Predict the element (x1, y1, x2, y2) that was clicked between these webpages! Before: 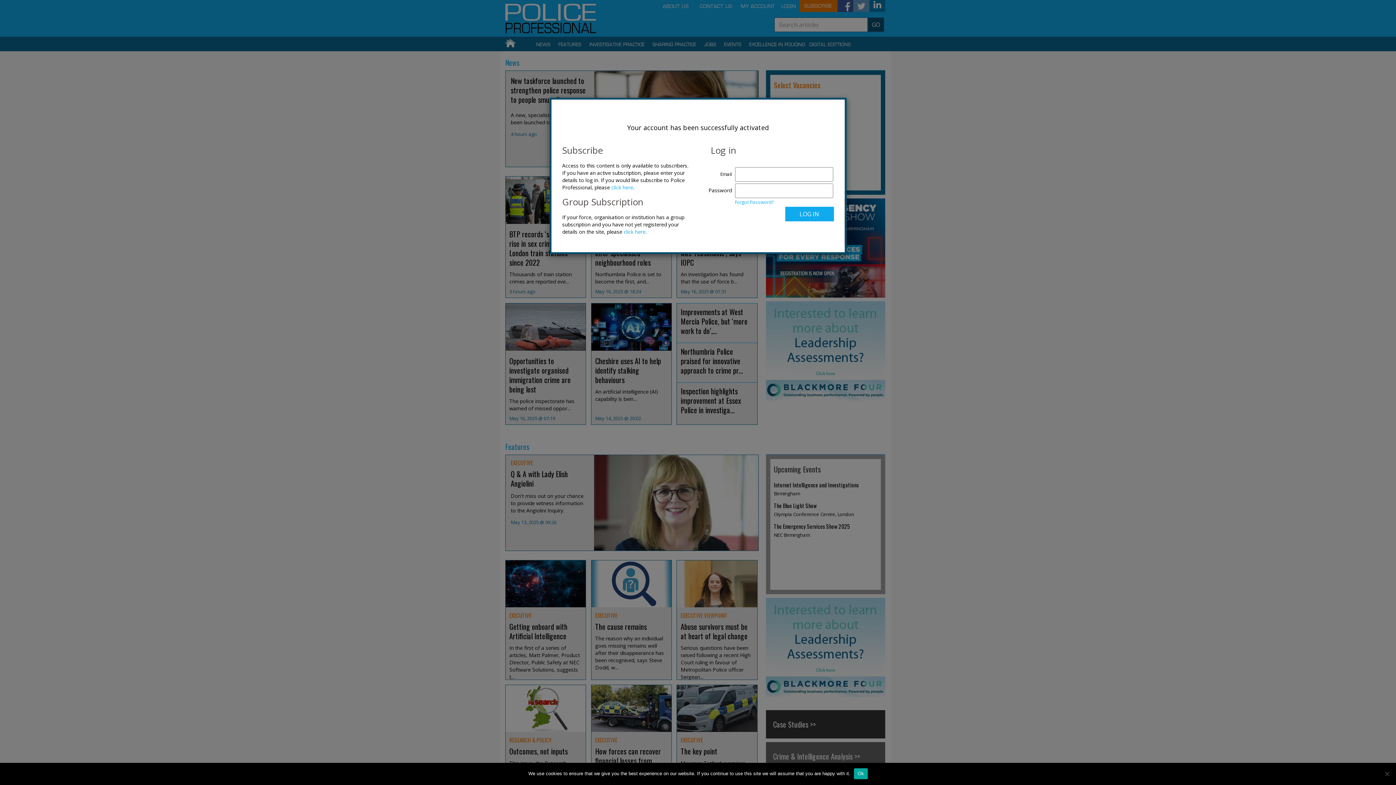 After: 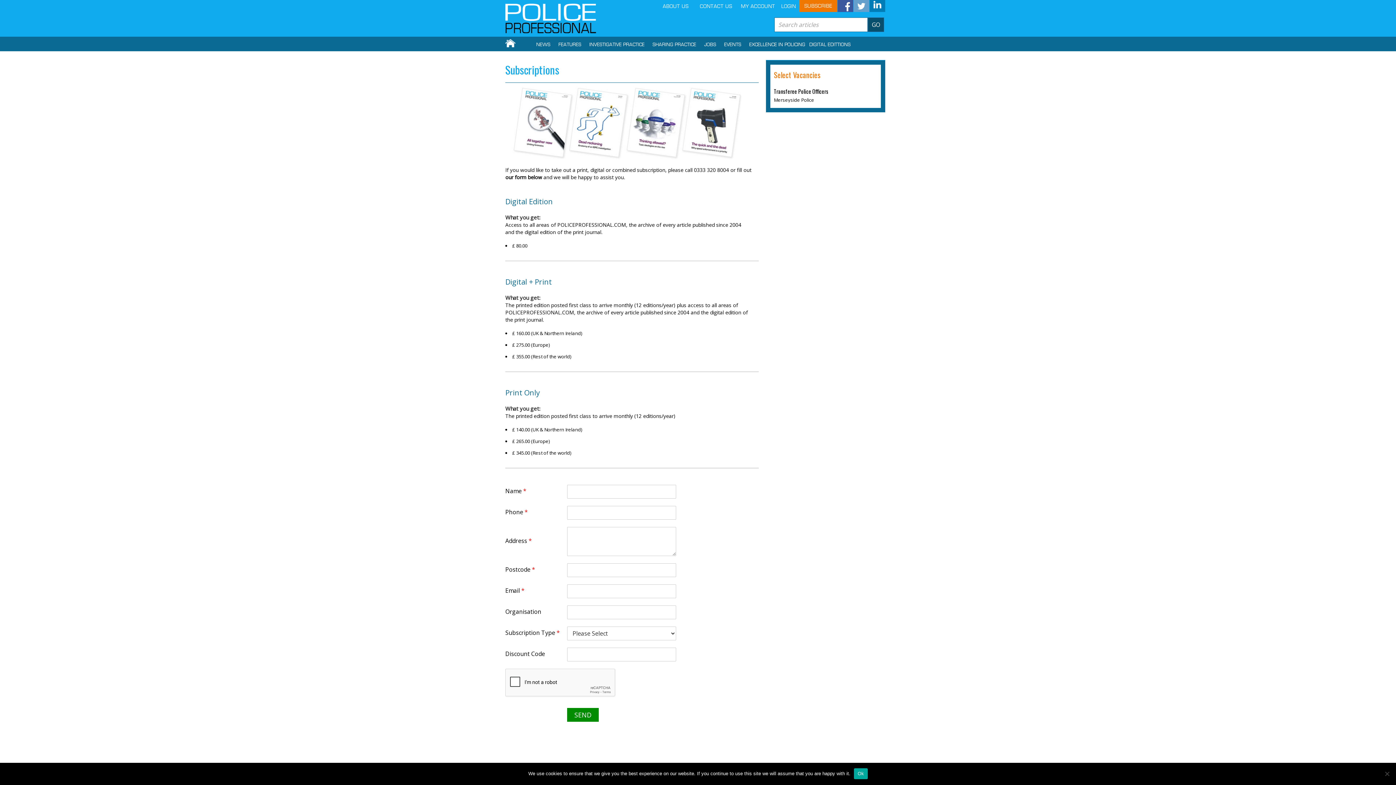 Action: bbox: (611, 183, 633, 190) label: click here